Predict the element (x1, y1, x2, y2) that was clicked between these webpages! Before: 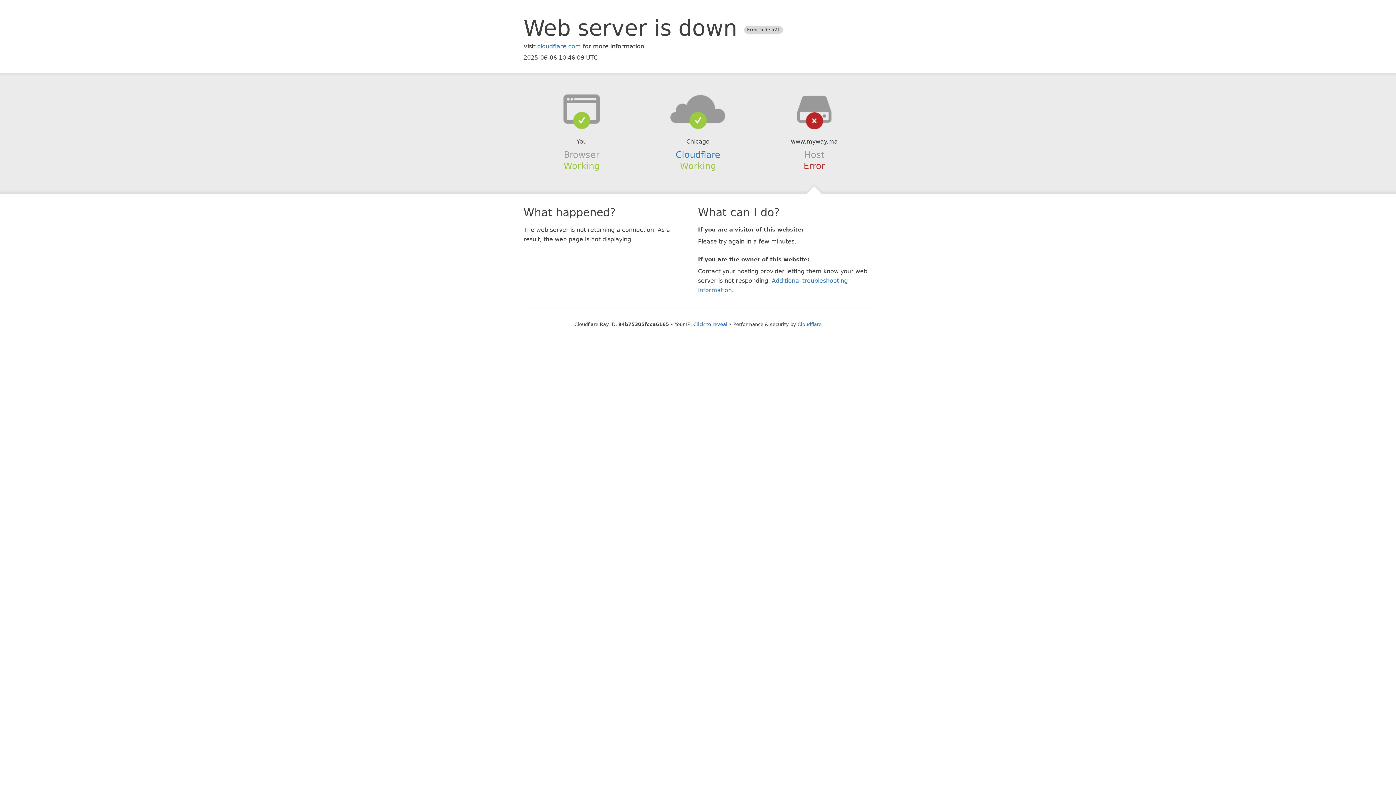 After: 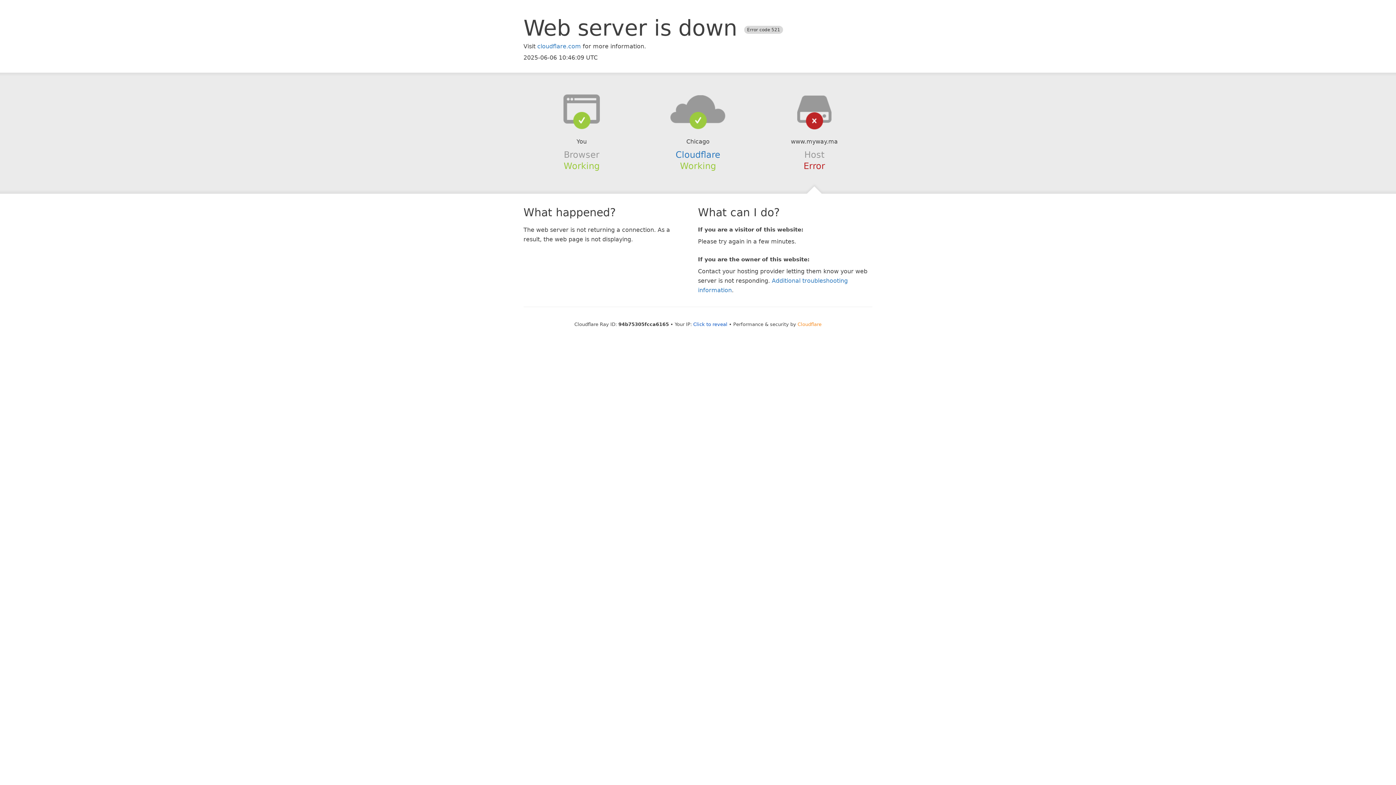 Action: bbox: (797, 321, 821, 327) label: Cloudflare